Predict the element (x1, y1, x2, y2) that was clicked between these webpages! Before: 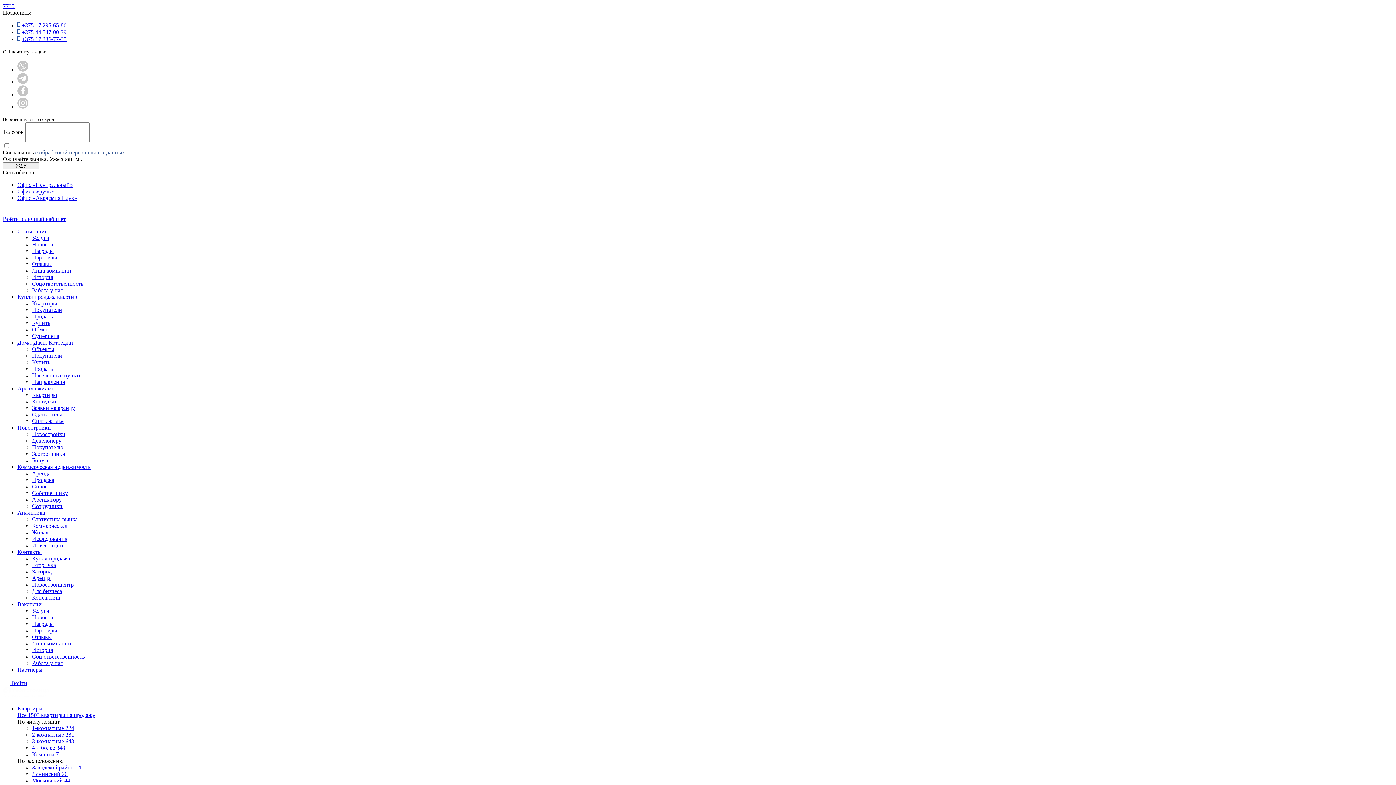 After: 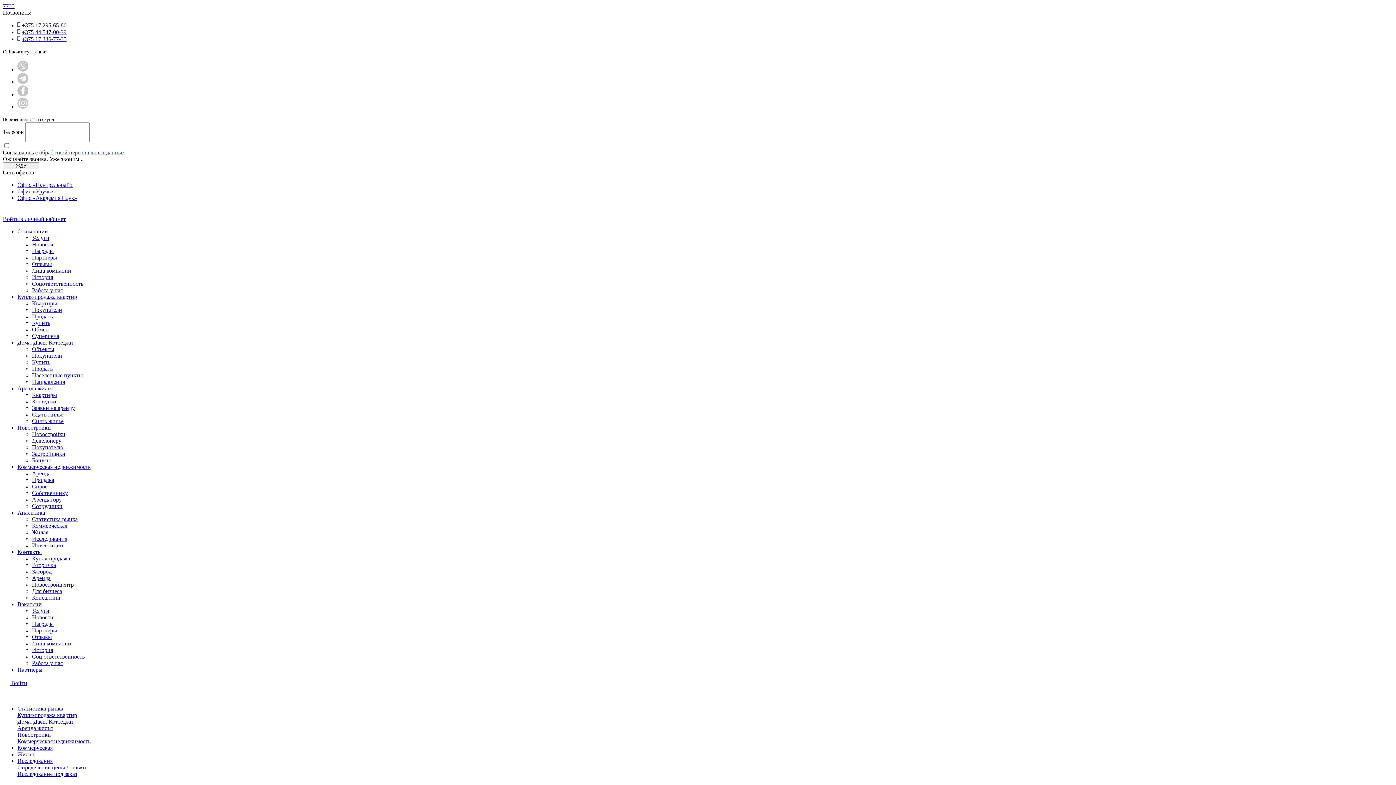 Action: bbox: (32, 516, 77, 522) label: Статистика рынка